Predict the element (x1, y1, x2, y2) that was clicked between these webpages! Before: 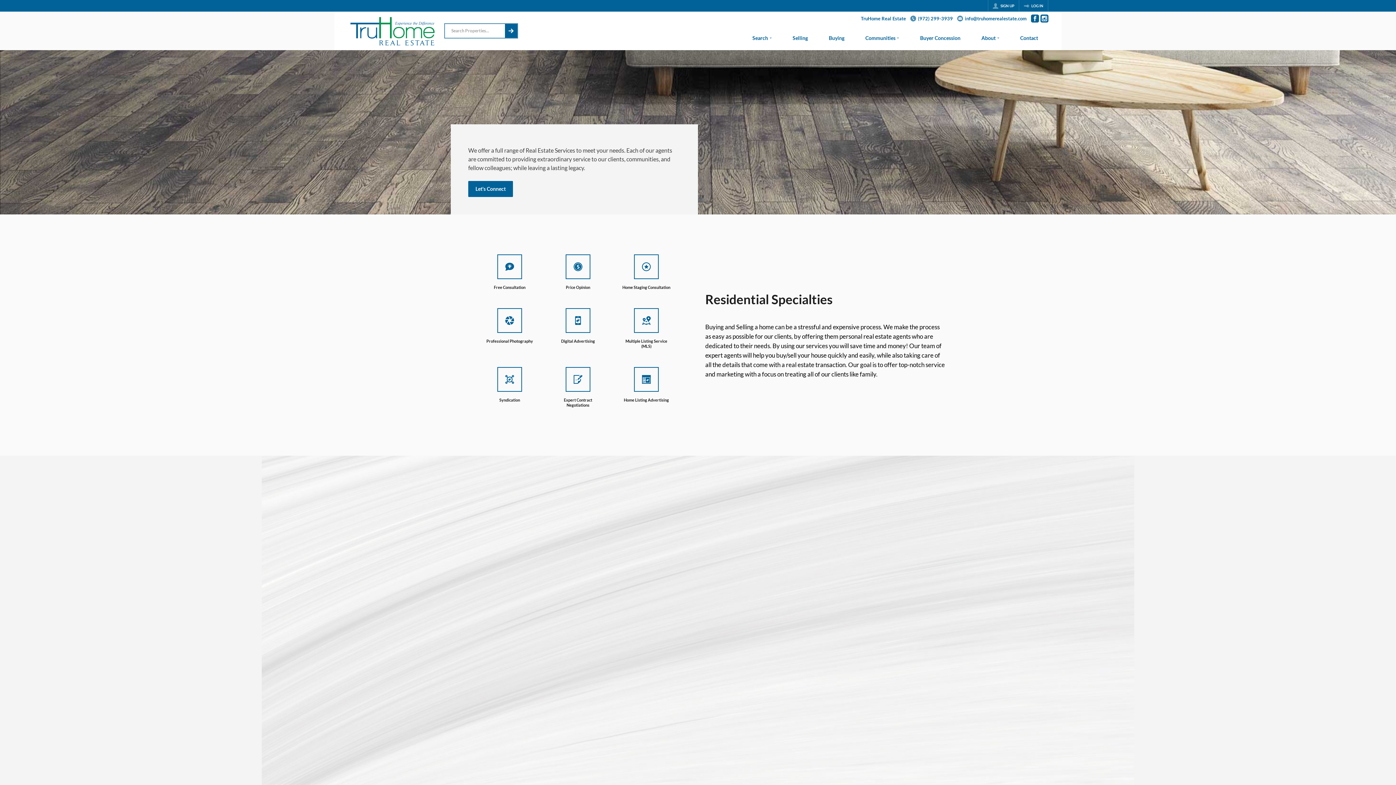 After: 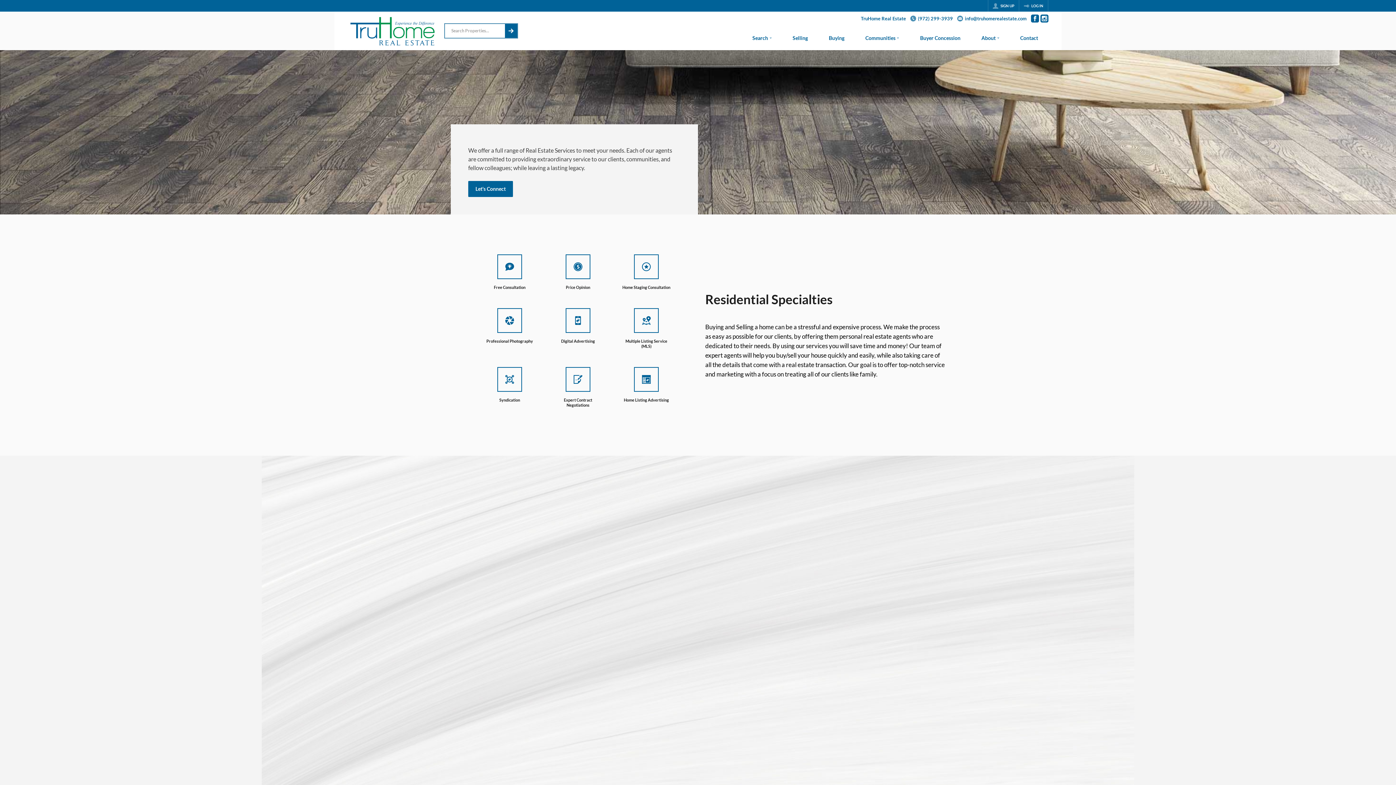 Action: label: Go to Instagram Page bbox: (1040, 14, 1048, 22)